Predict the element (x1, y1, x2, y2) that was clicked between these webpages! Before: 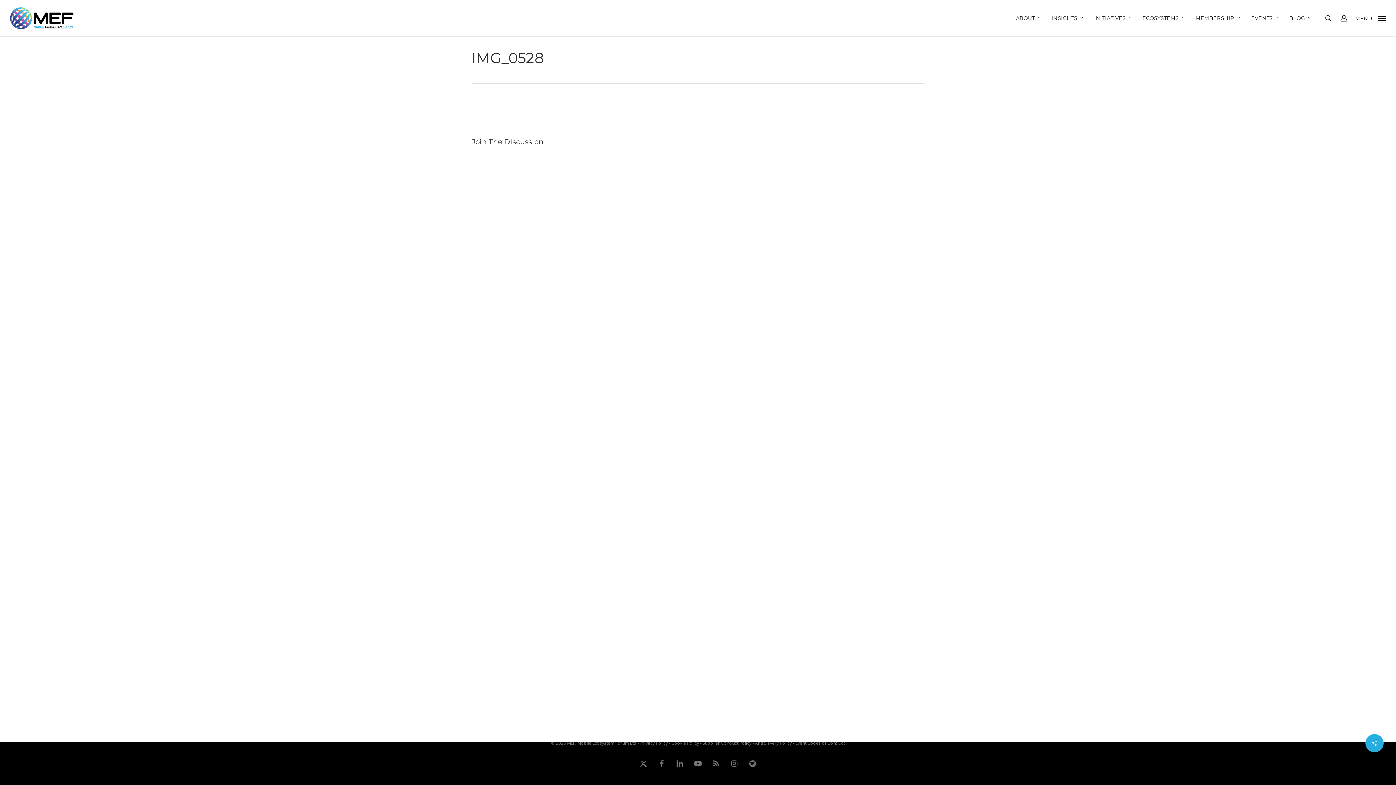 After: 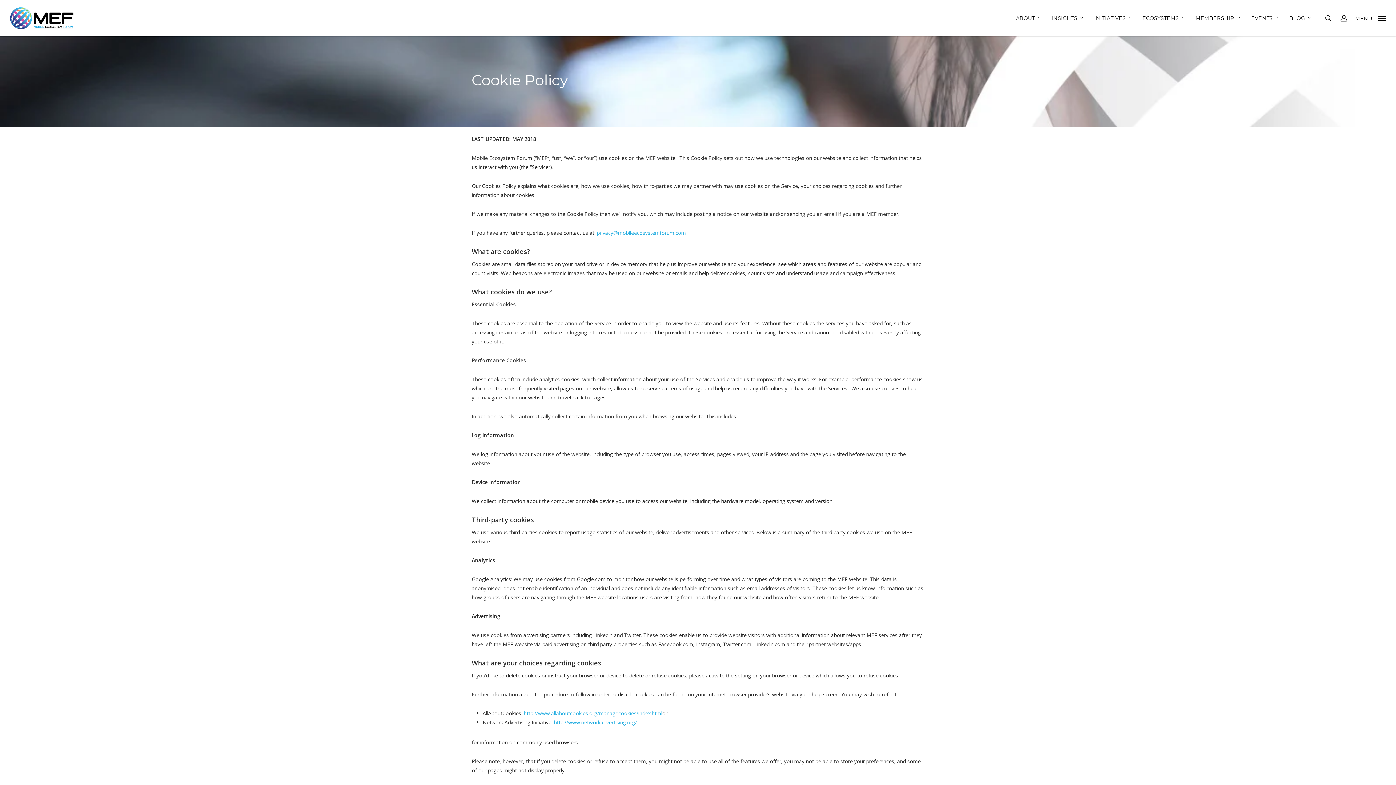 Action: bbox: (671, 740, 699, 746) label: Cookie Policy